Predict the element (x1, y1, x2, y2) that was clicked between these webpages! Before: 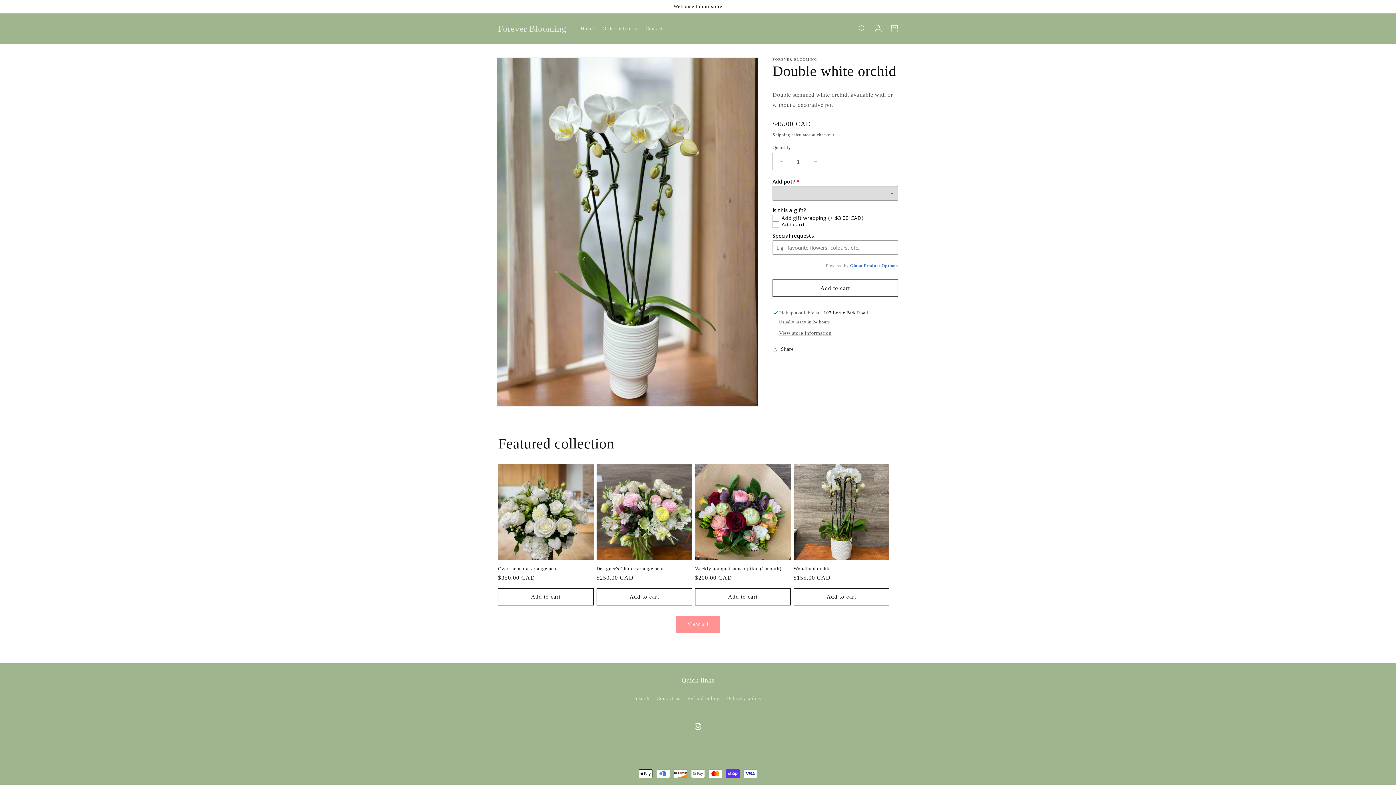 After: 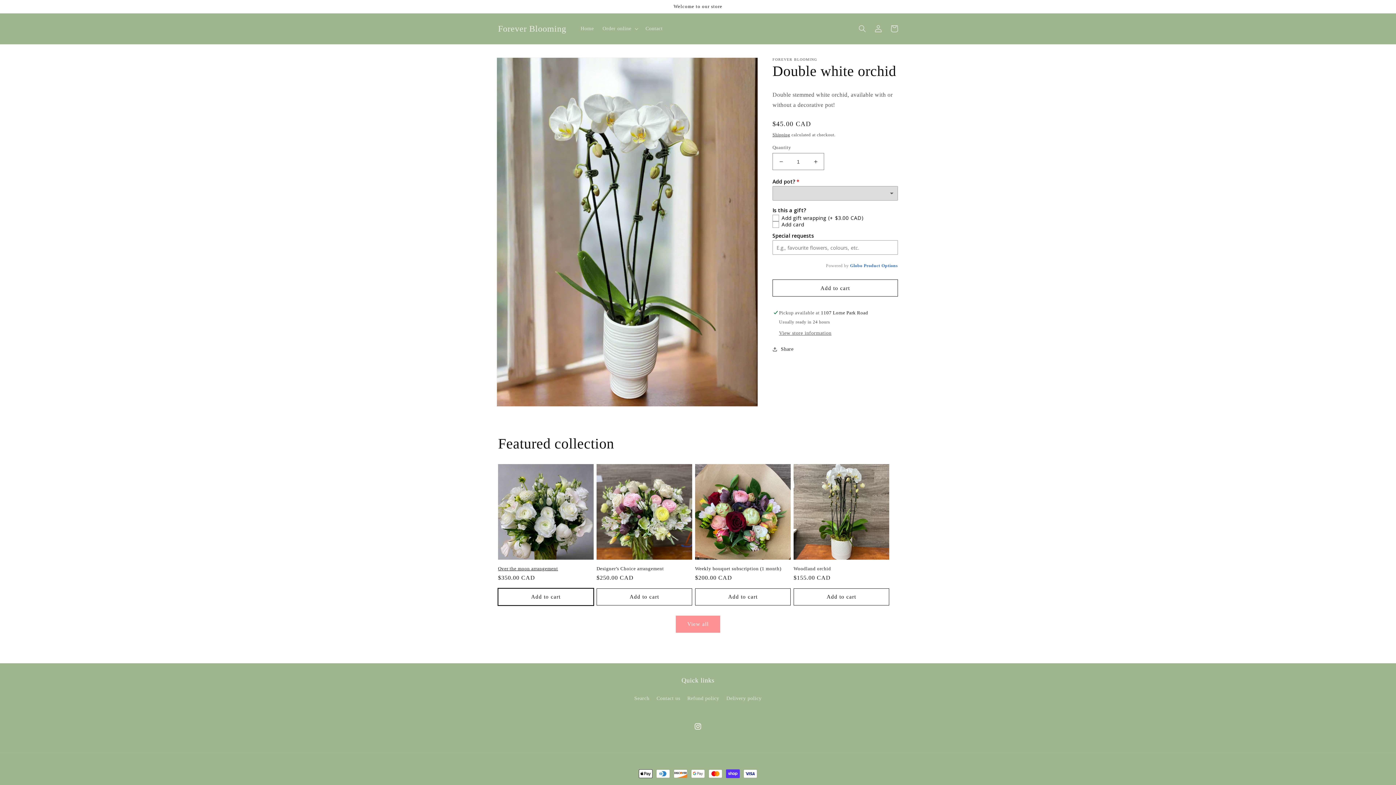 Action: label: Add to cart bbox: (498, 588, 593, 605)